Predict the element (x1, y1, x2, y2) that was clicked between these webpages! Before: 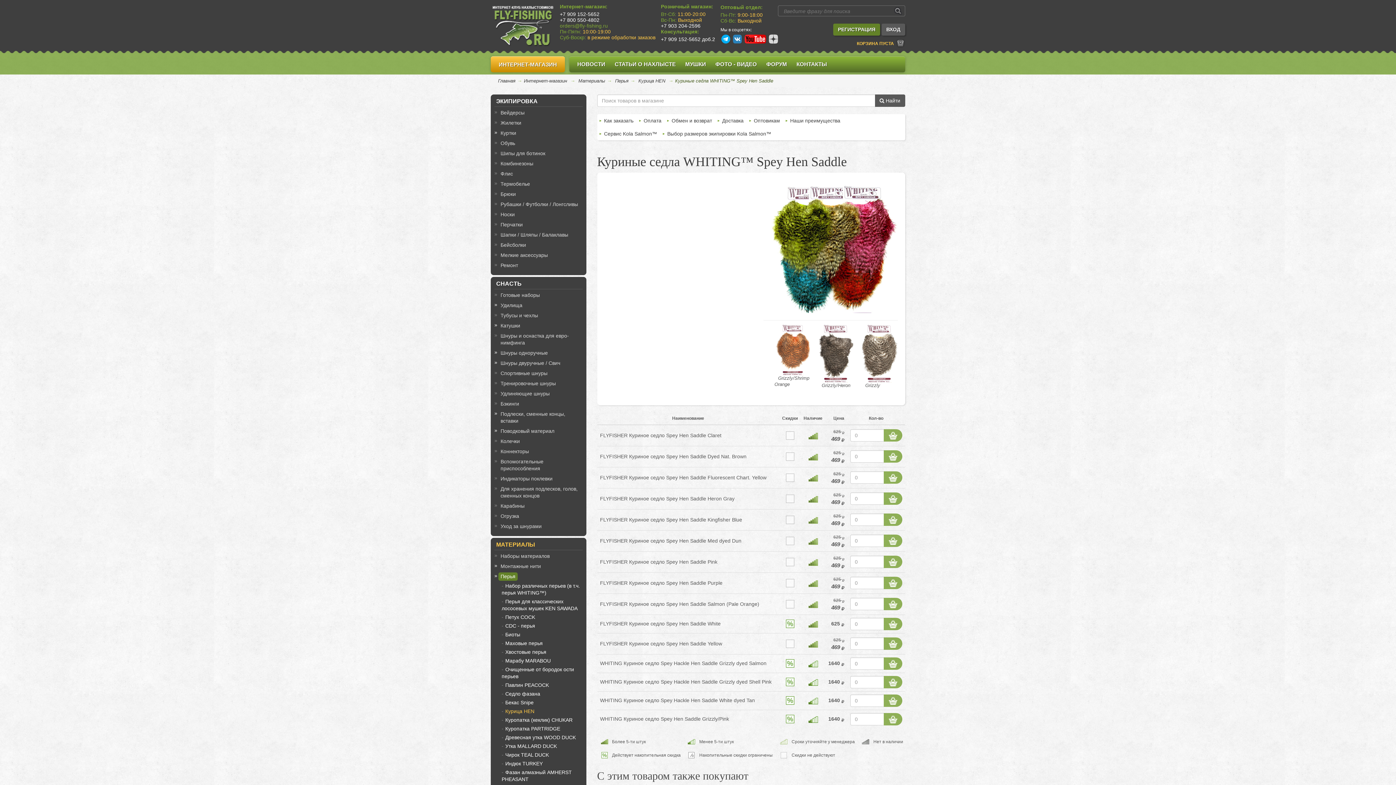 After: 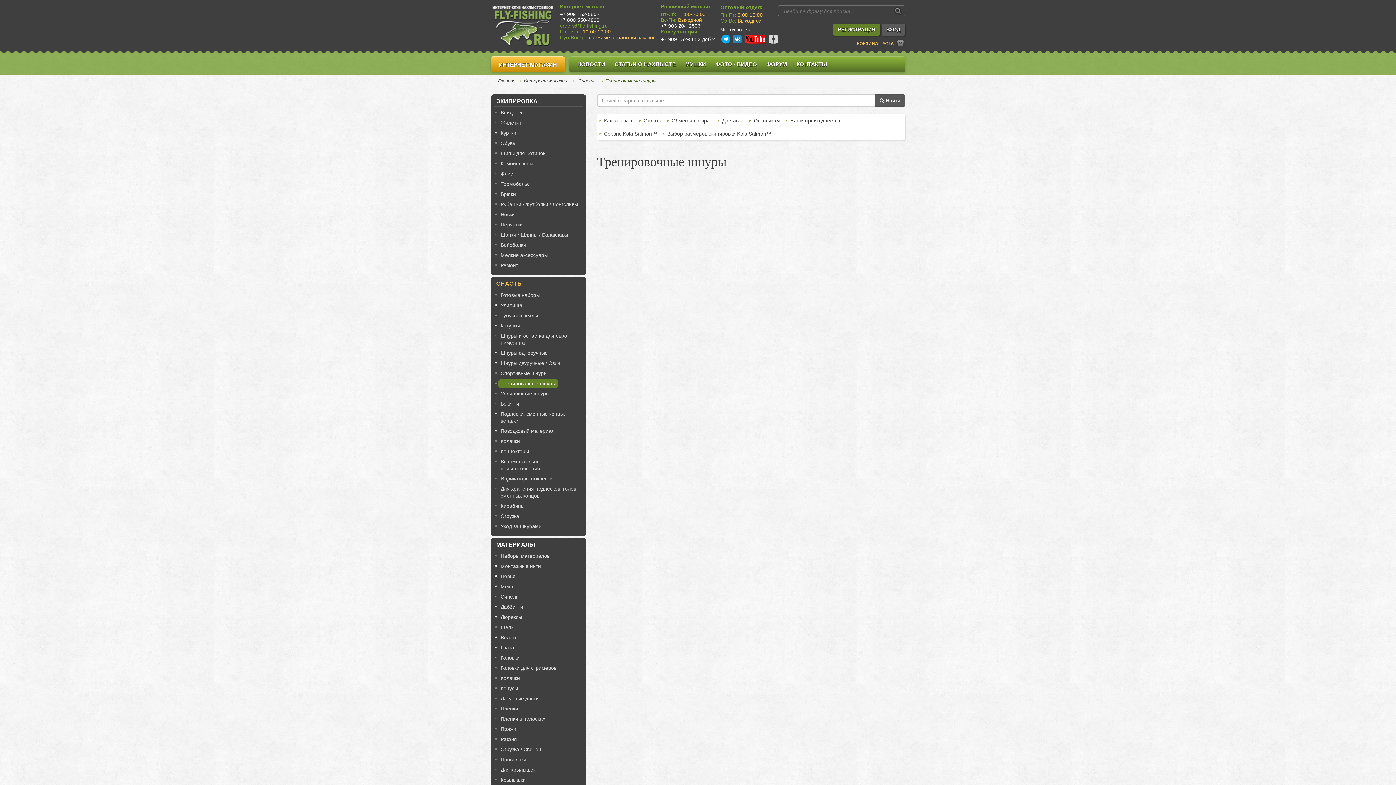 Action: label: Тренировочные шнуры bbox: (498, 379, 558, 388)